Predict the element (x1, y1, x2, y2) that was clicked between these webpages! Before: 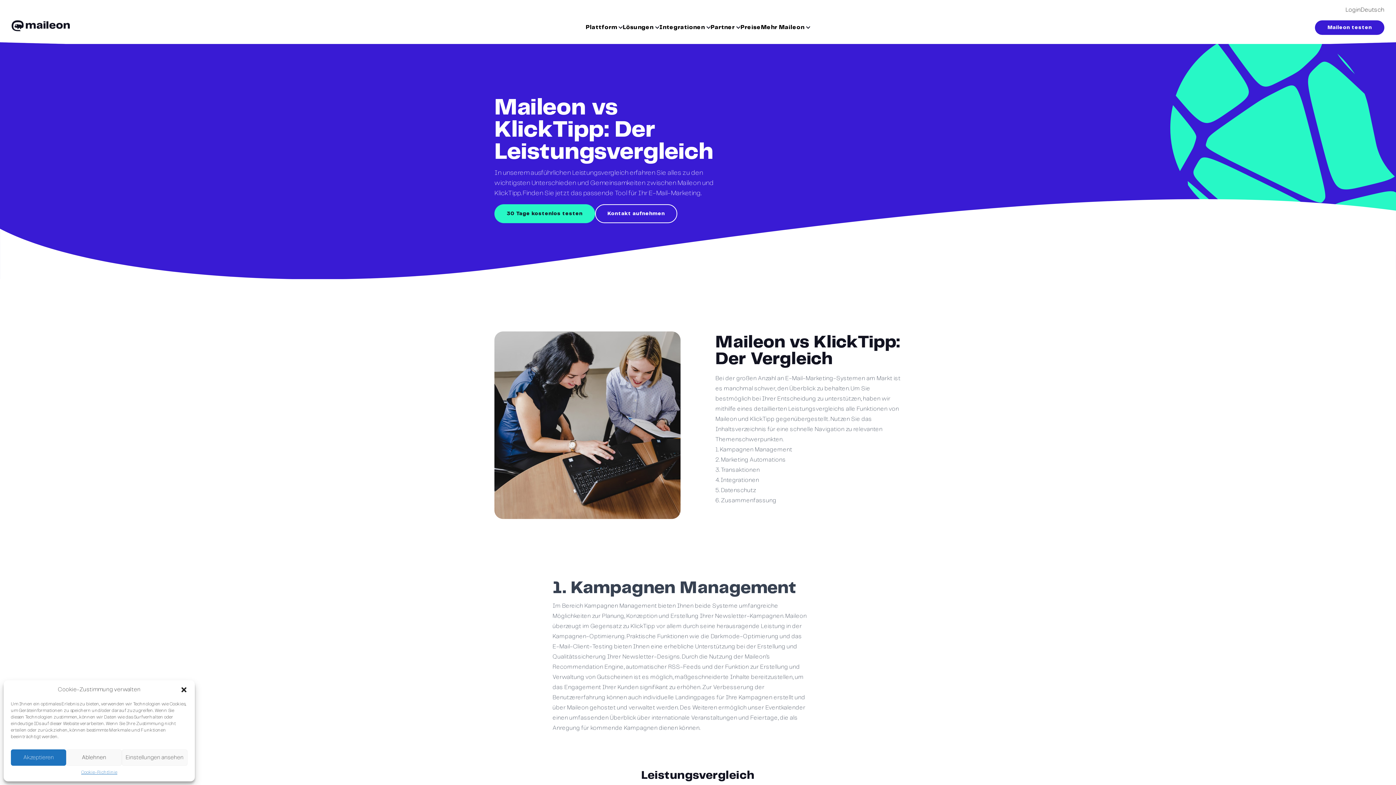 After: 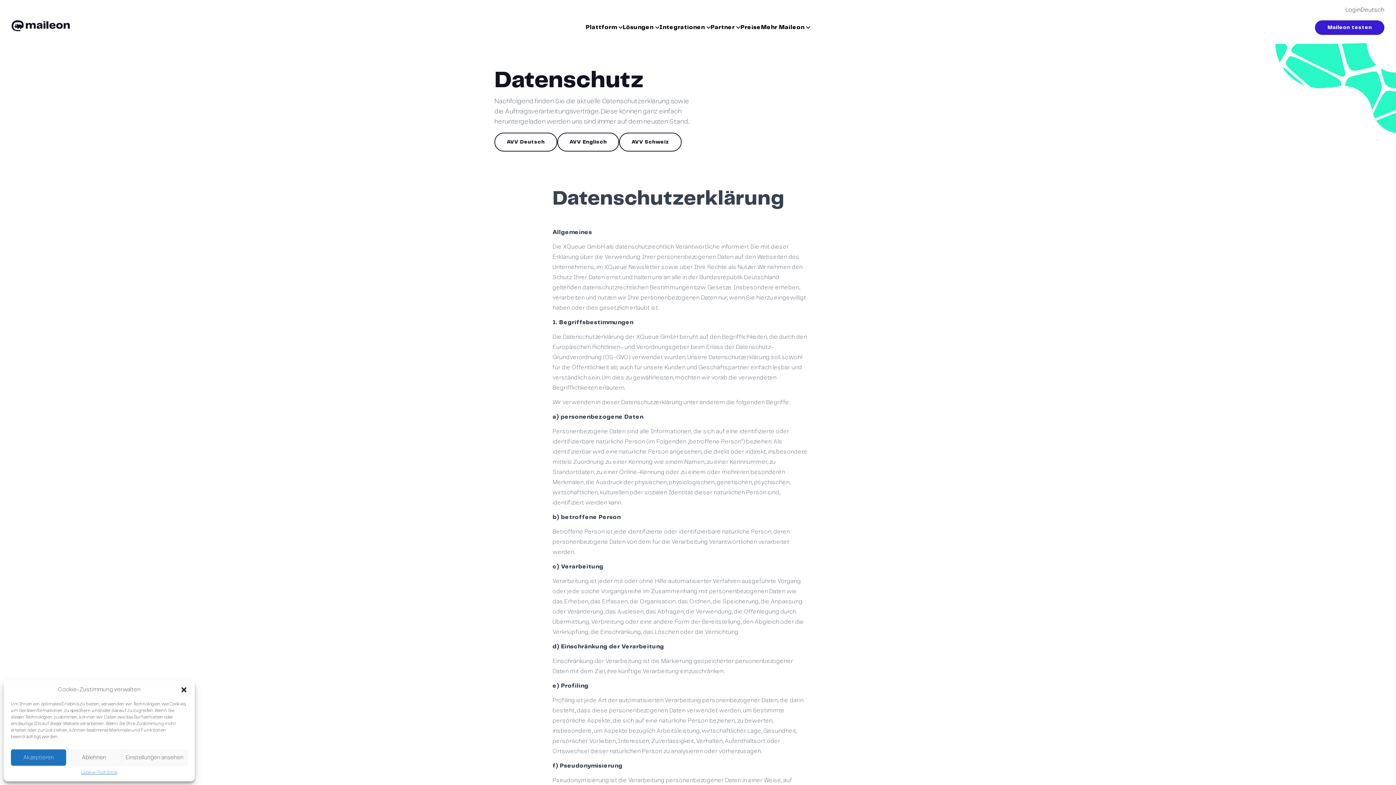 Action: label: Cookie-Richtlinie bbox: (81, 769, 117, 776)